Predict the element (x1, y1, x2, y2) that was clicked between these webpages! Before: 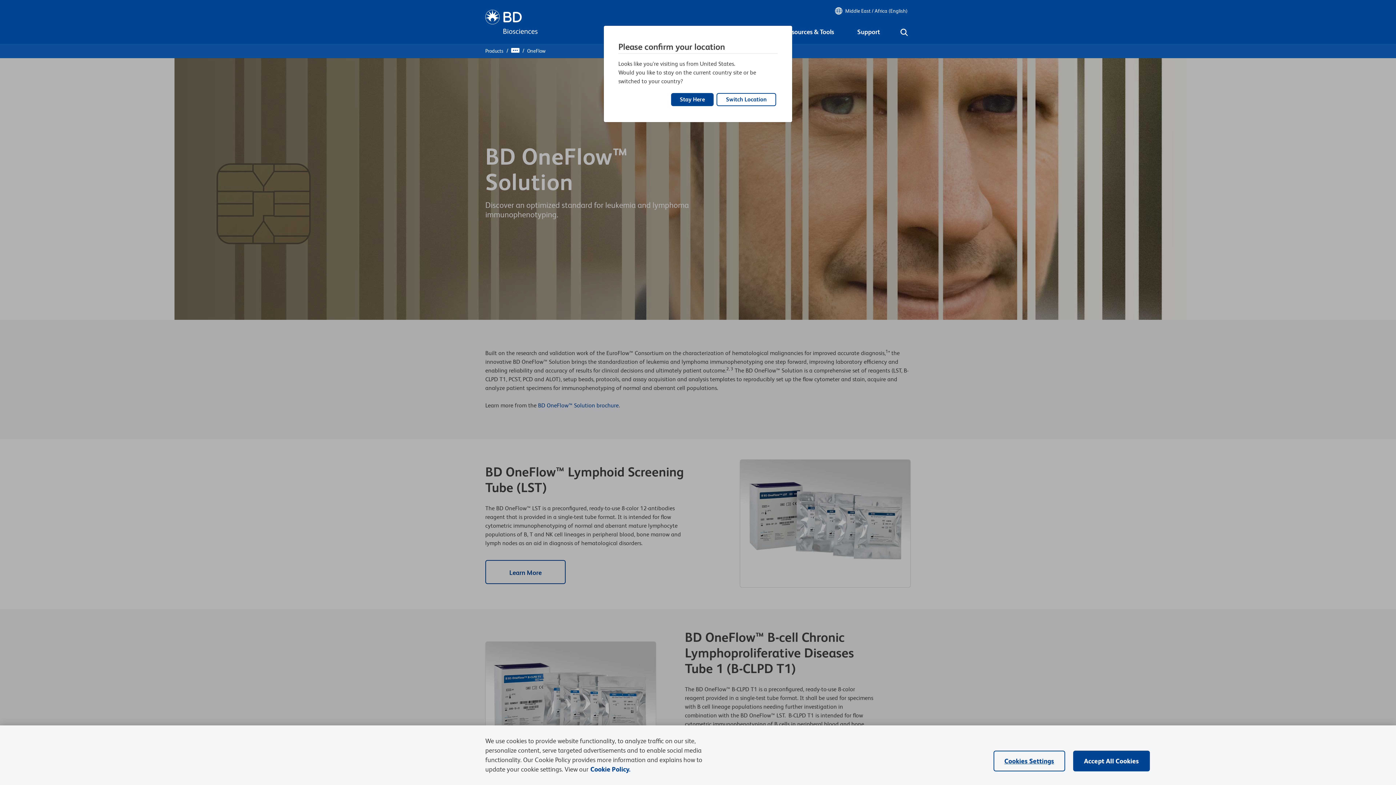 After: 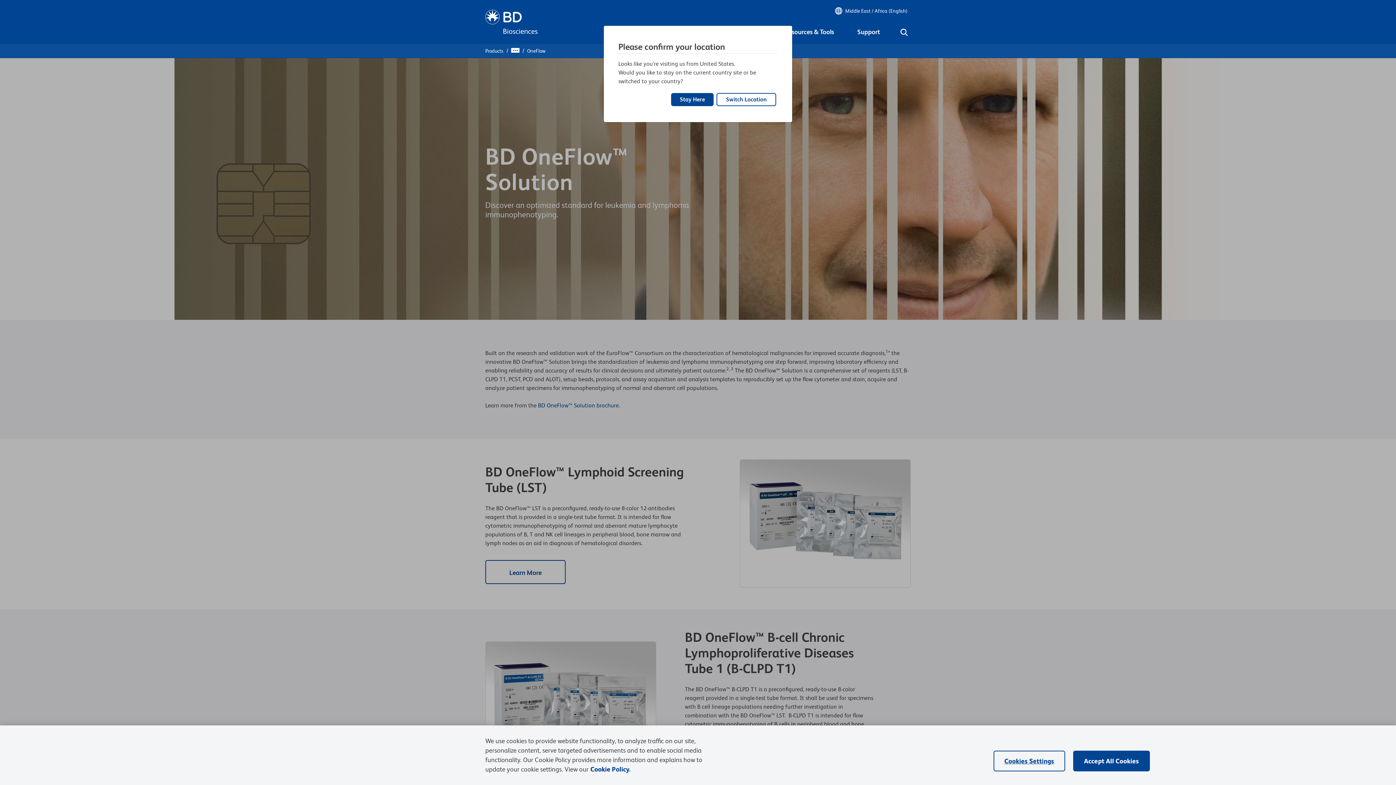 Action: label: More information about your privacy, opens in a new tab bbox: (590, 765, 630, 773)